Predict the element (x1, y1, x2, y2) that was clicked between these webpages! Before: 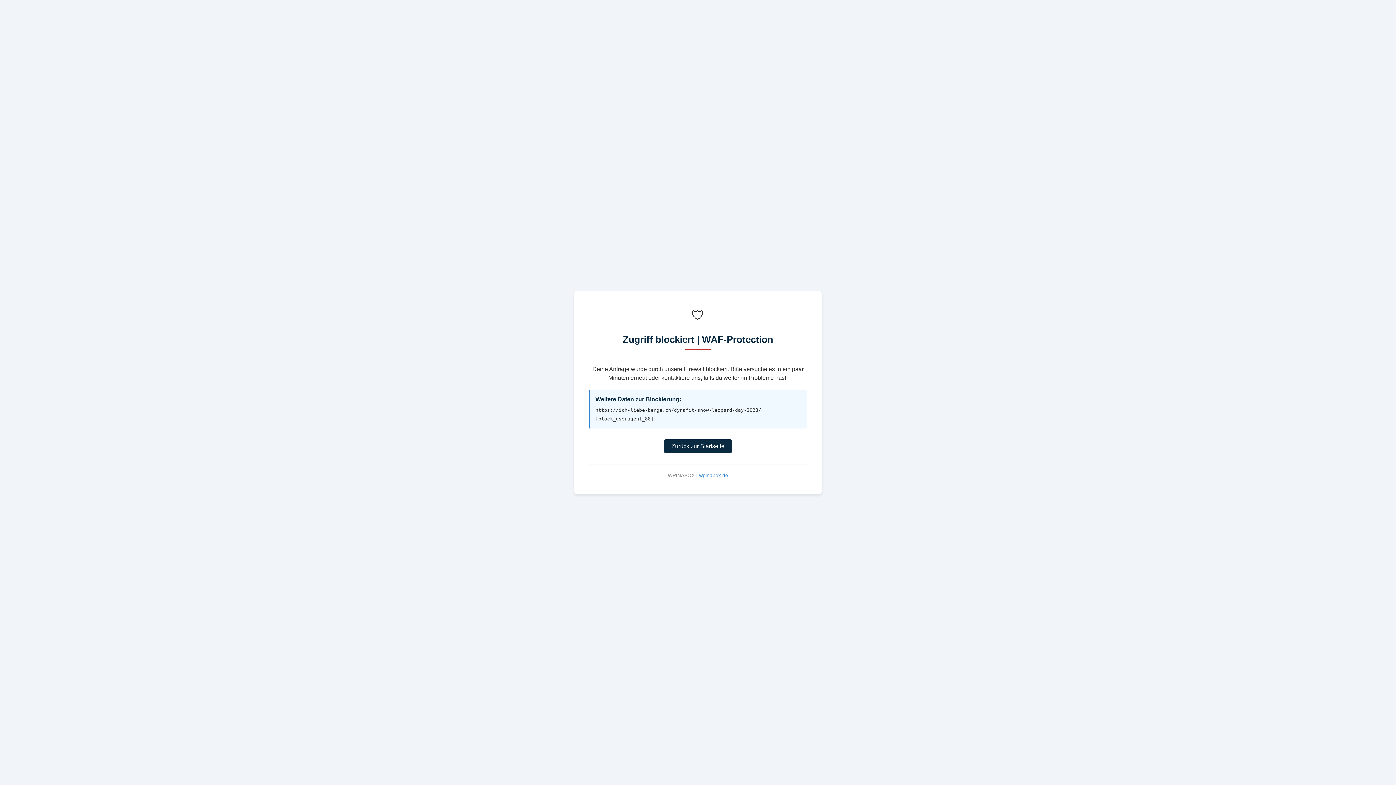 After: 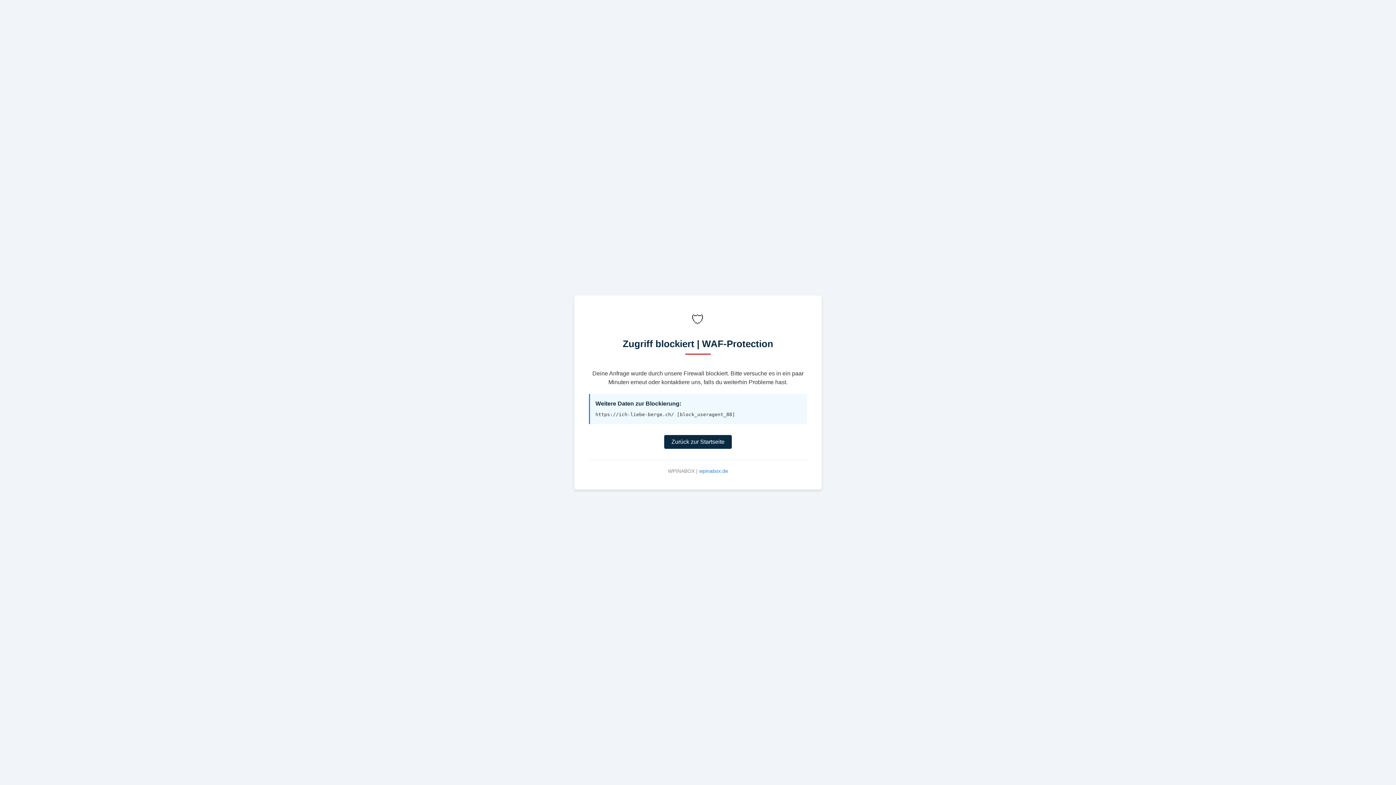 Action: label: Zurück zur Startseite bbox: (664, 439, 732, 453)